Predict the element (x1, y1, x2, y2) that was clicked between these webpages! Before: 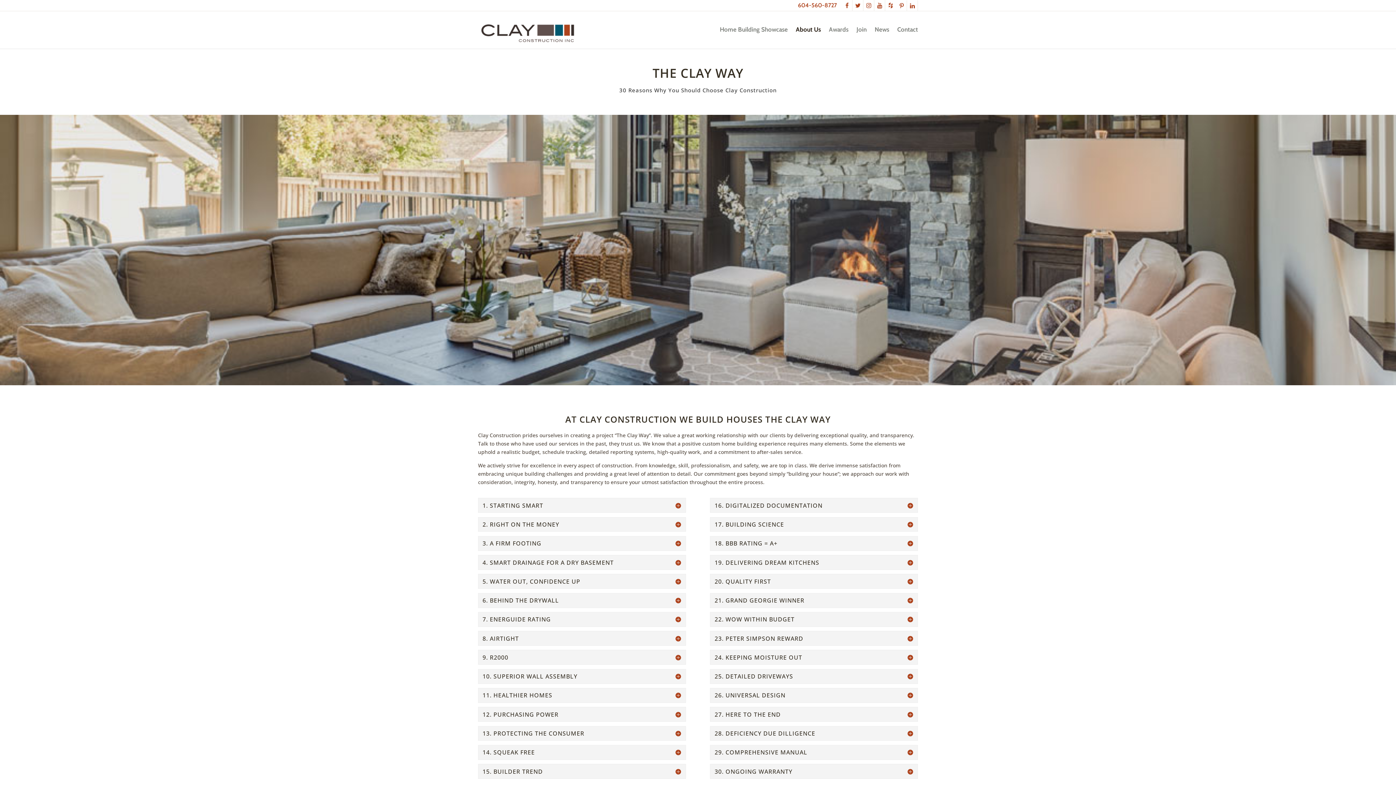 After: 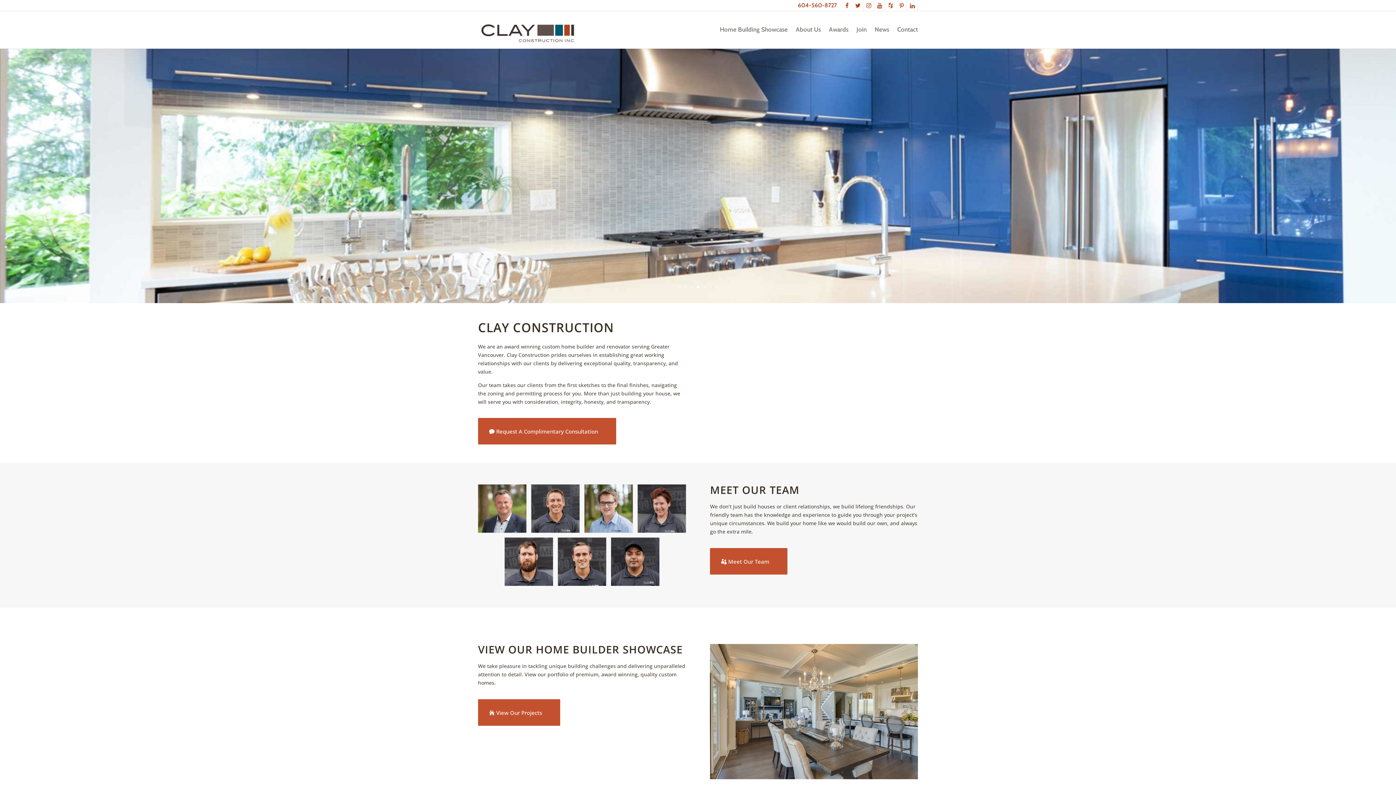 Action: bbox: (479, 25, 579, 32)